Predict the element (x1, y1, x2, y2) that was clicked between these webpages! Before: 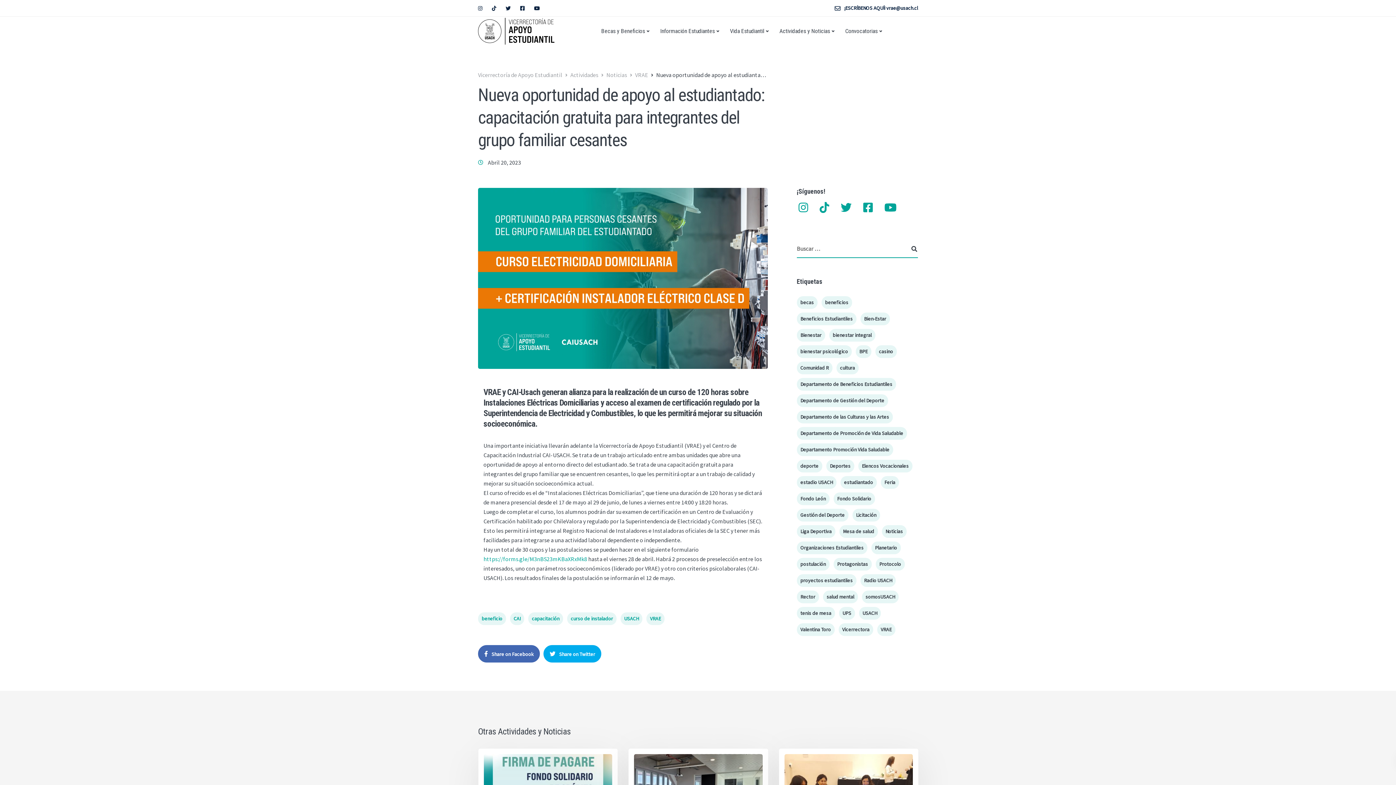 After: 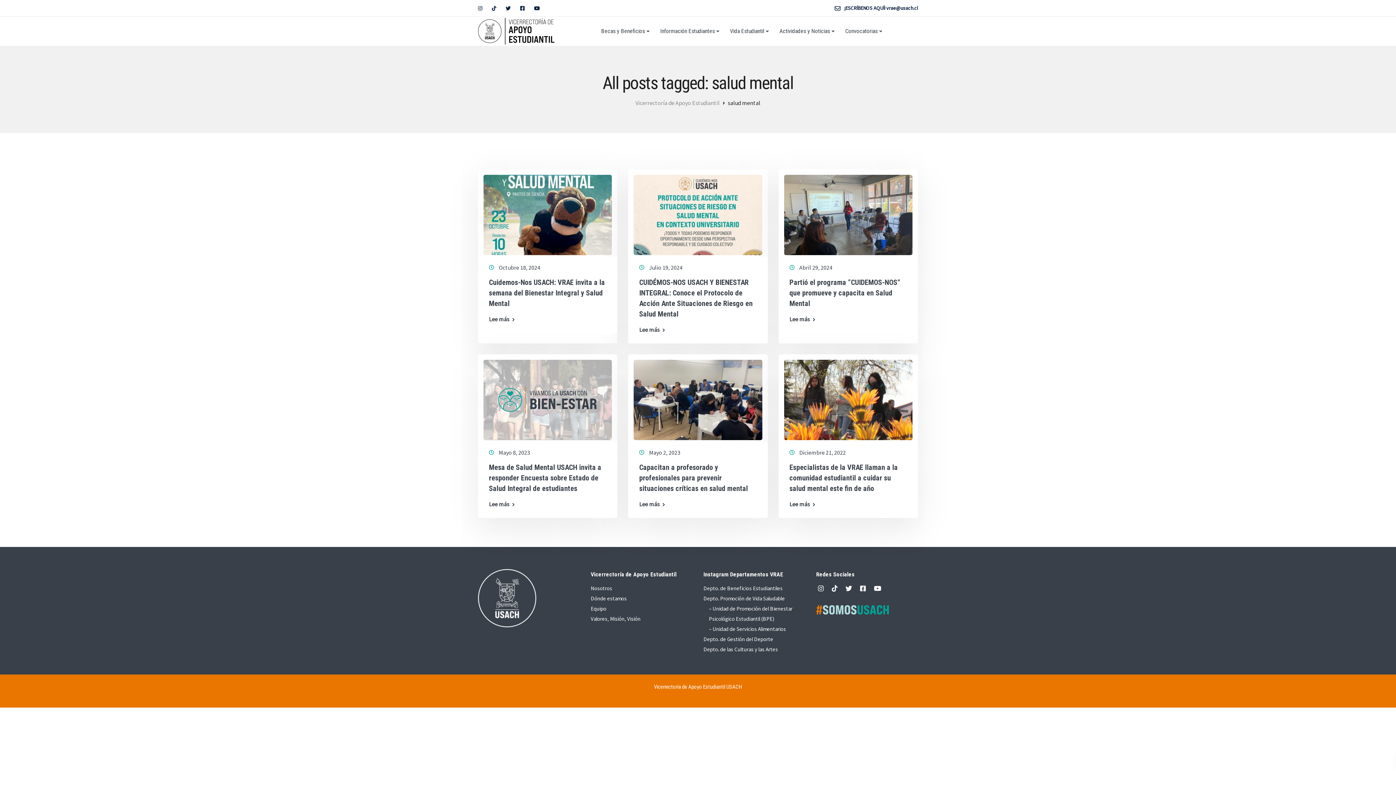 Action: label: salud mental (6 ítems) bbox: (823, 590, 858, 603)